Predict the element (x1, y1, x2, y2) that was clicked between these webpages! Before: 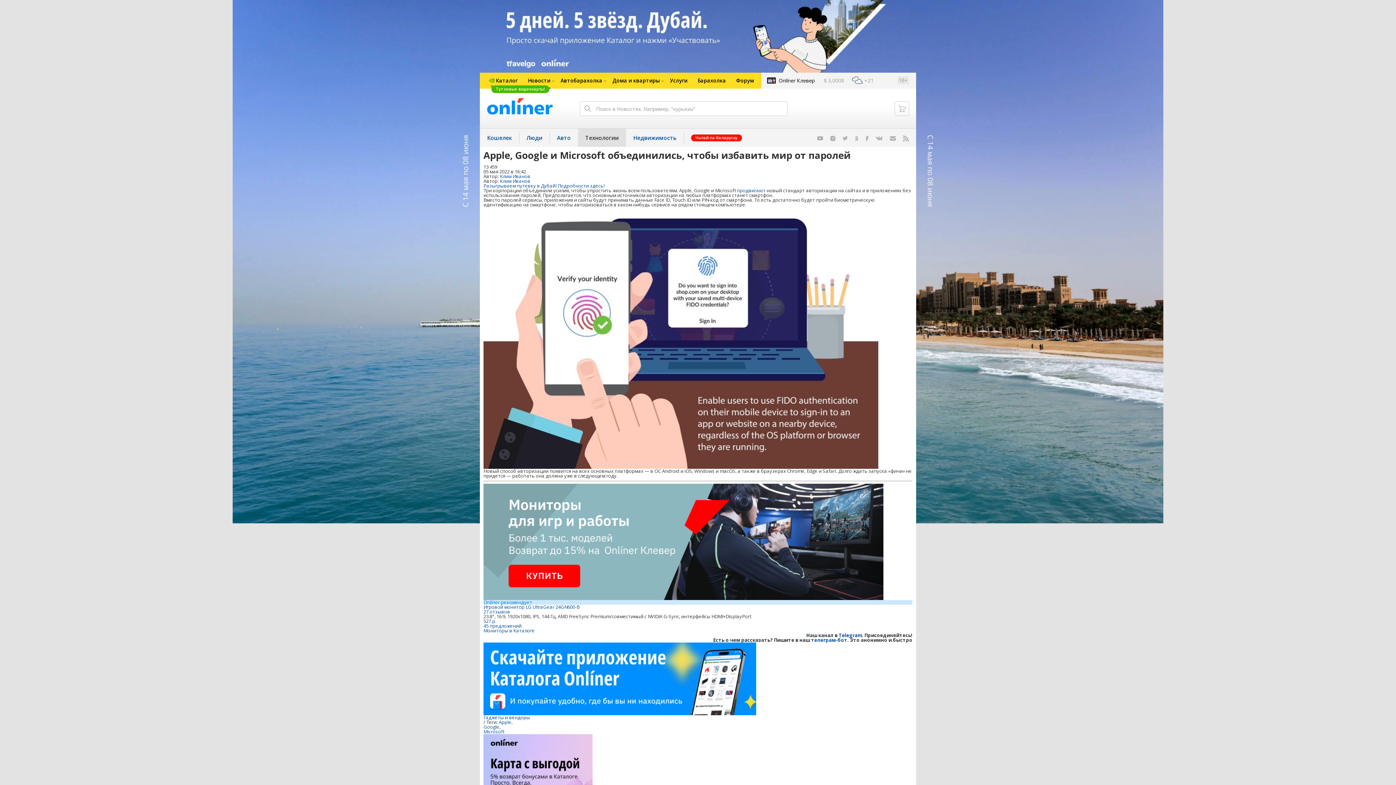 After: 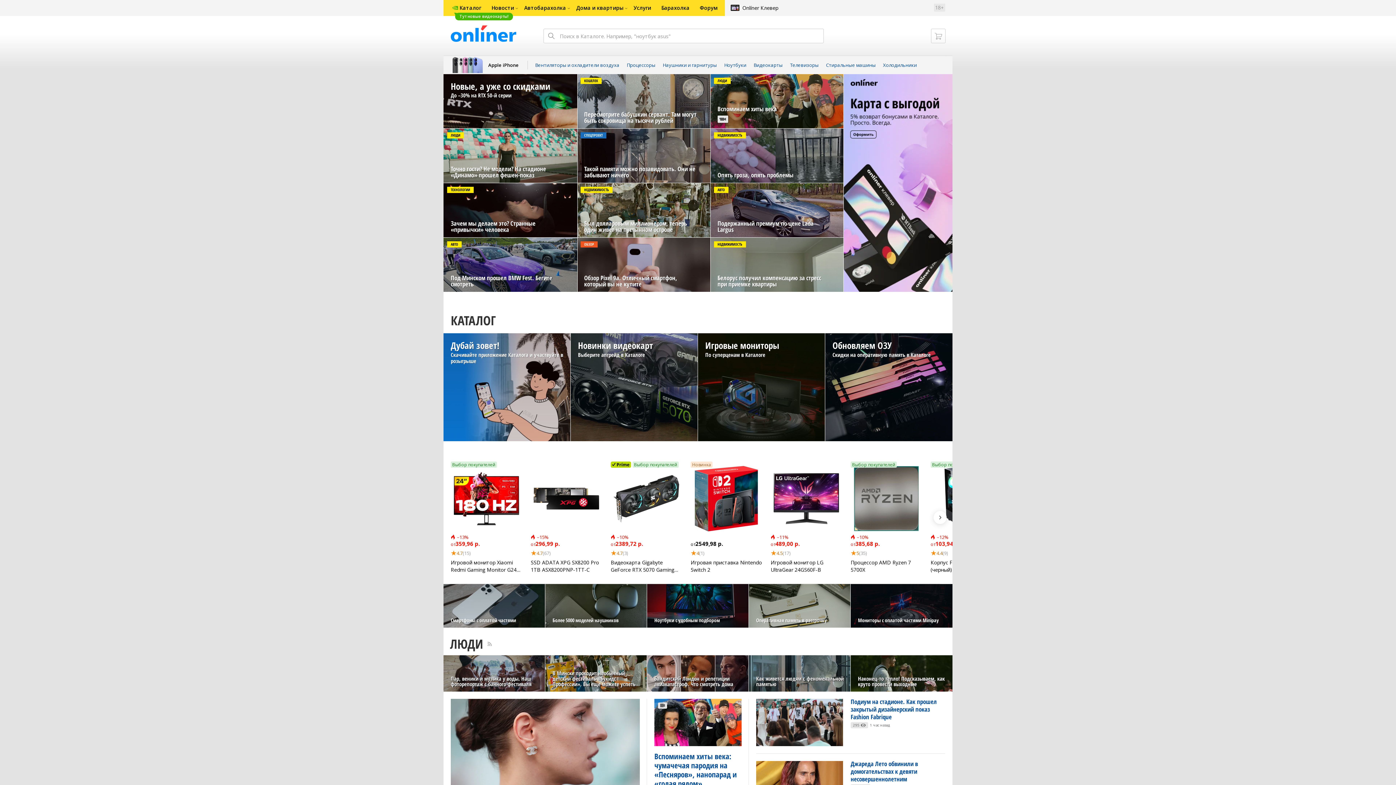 Action: label: Новости bbox: (522, 72, 555, 88)